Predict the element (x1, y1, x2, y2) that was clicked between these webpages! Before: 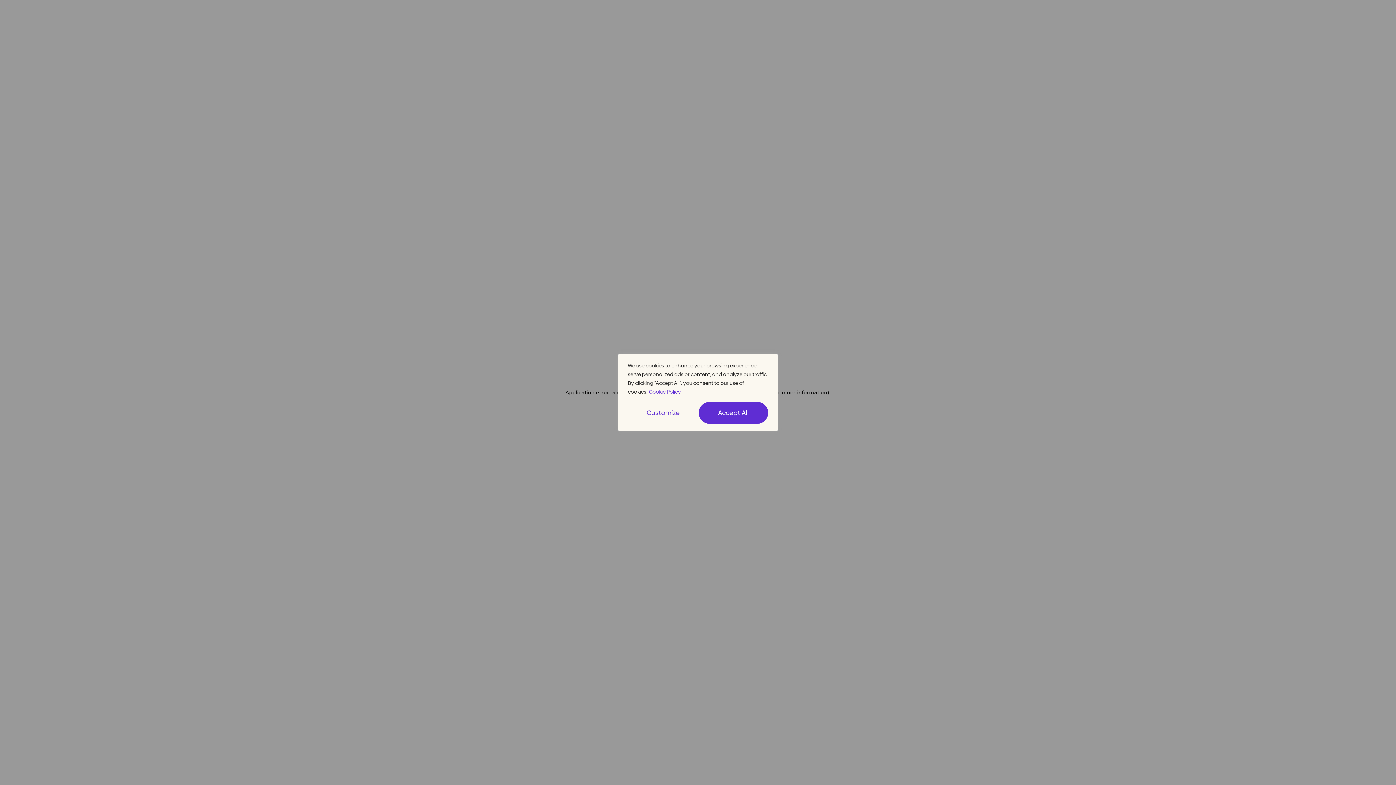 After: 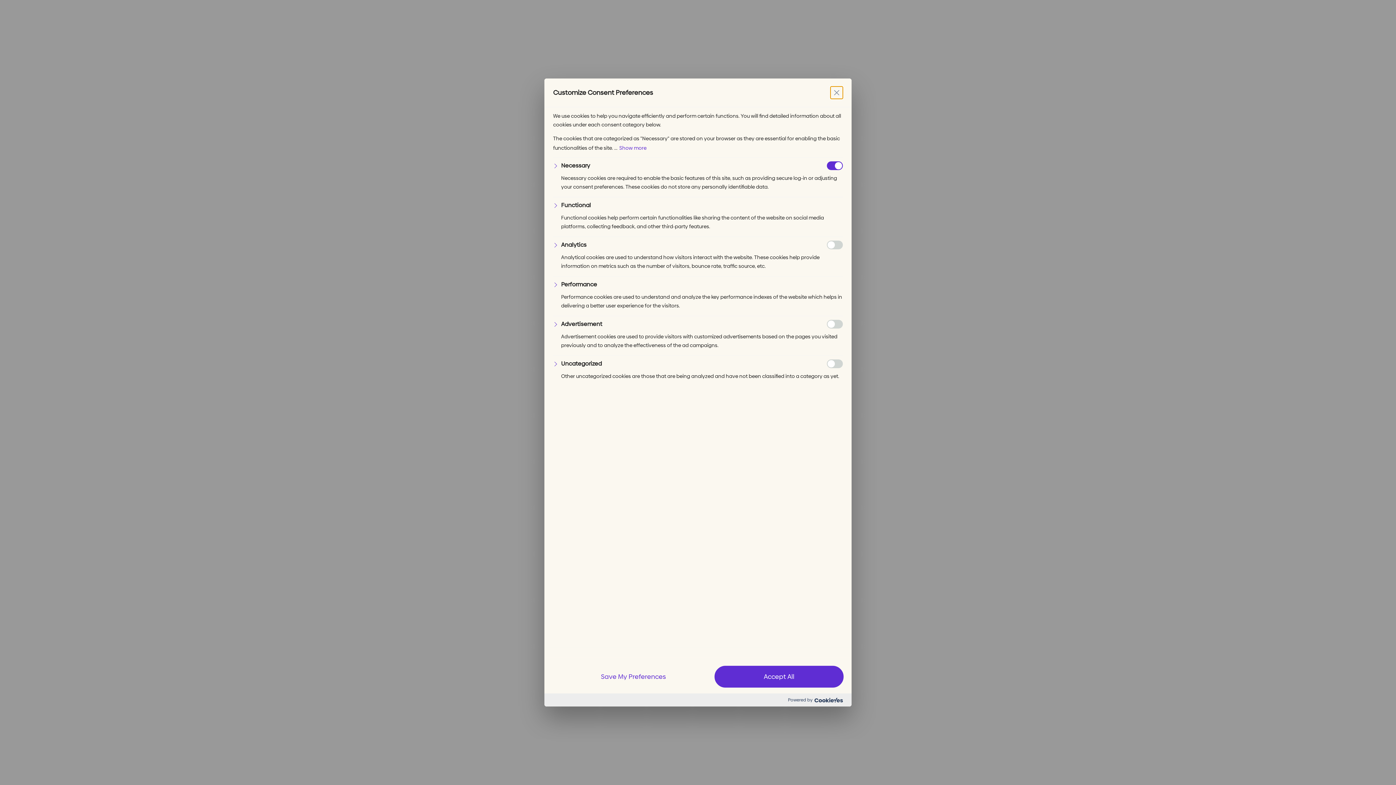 Action: bbox: (628, 405, 698, 420) label: Customize